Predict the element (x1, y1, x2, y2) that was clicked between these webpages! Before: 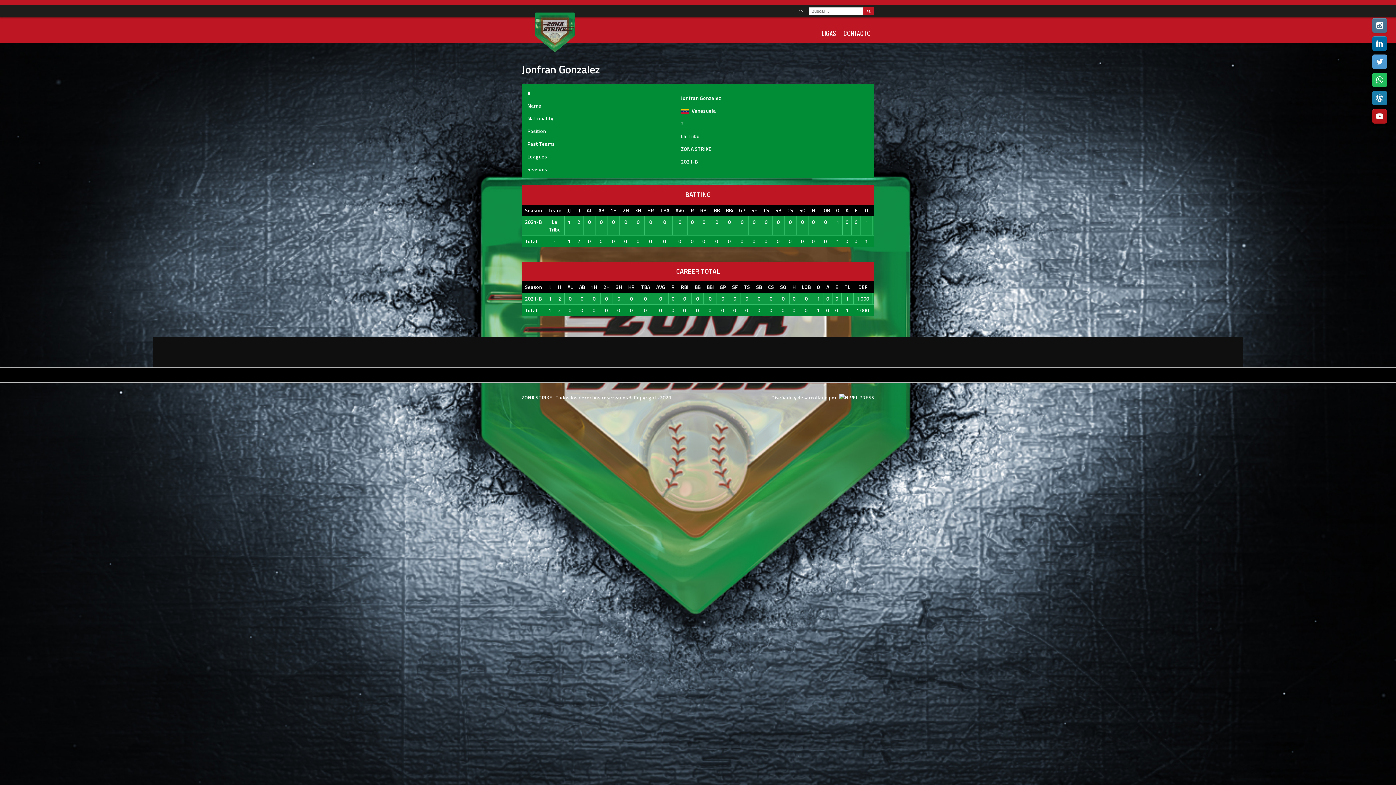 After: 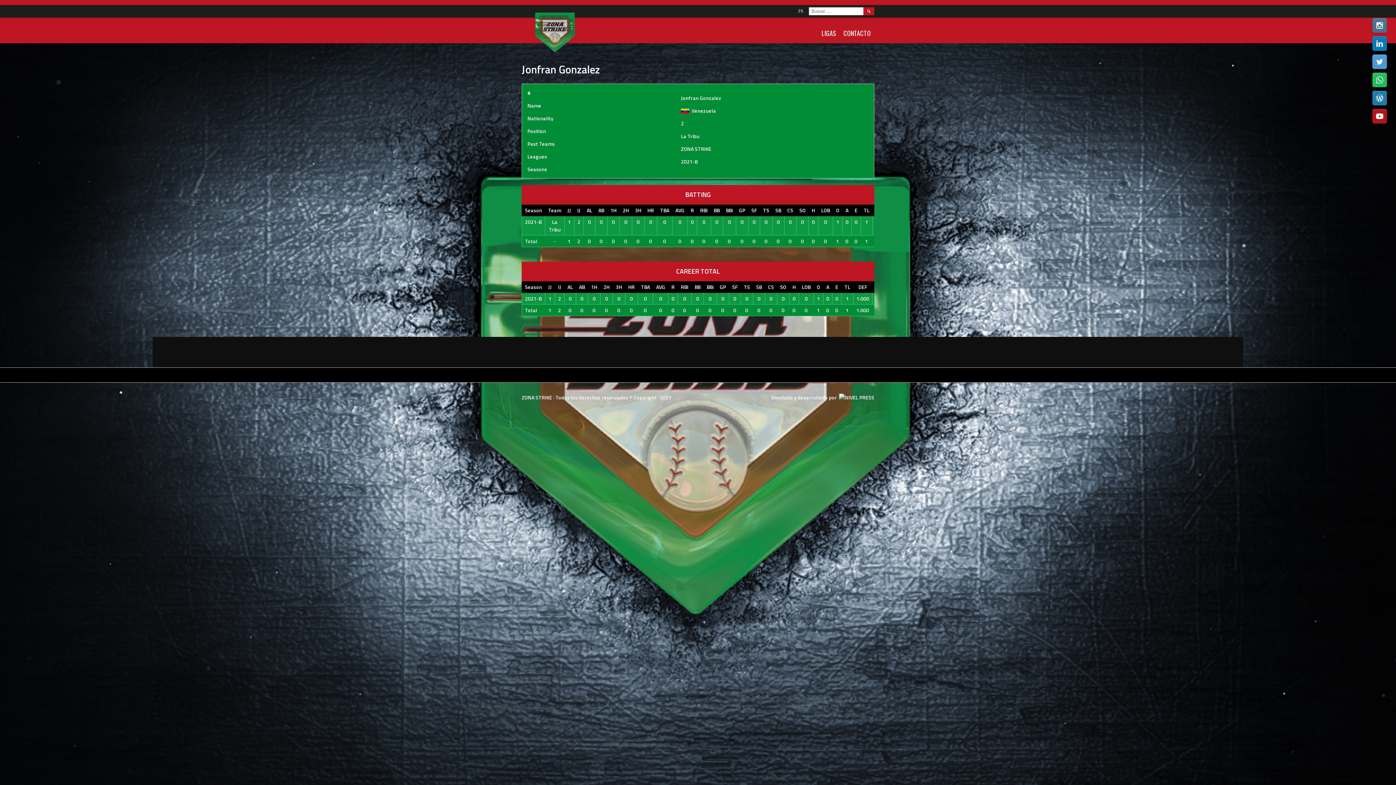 Action: bbox: (1372, 36, 1387, 50)